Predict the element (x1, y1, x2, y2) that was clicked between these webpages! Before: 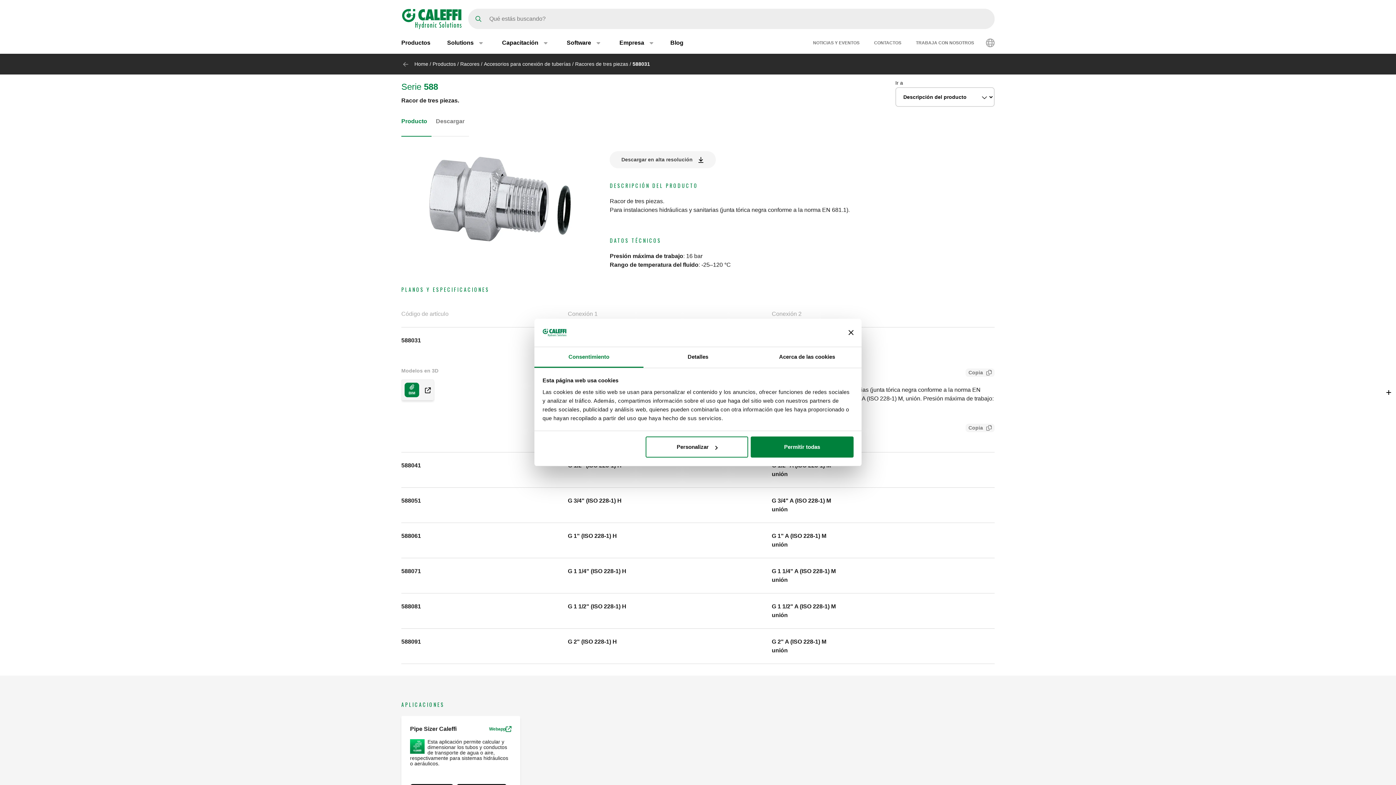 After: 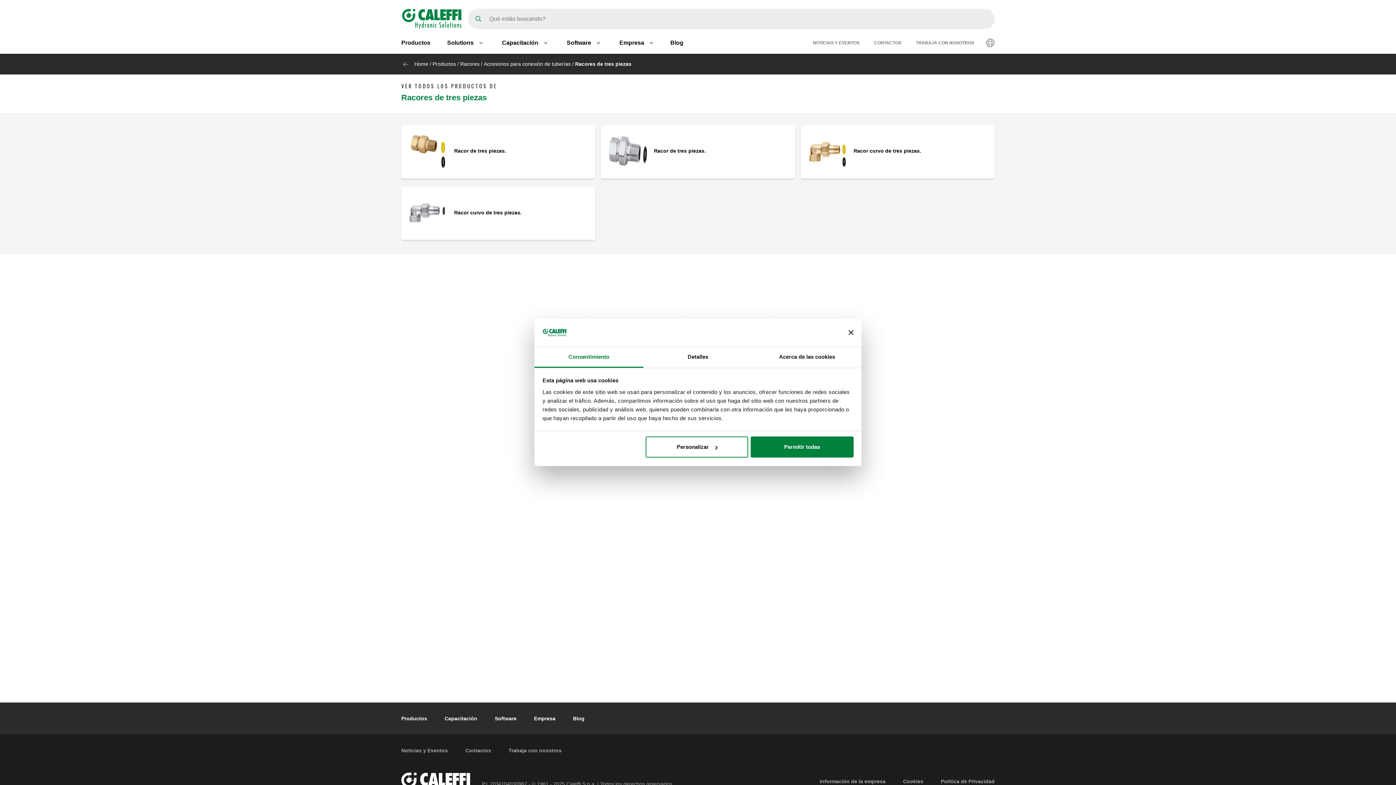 Action: bbox: (575, 61, 628, 66) label: Racores de tres piezas